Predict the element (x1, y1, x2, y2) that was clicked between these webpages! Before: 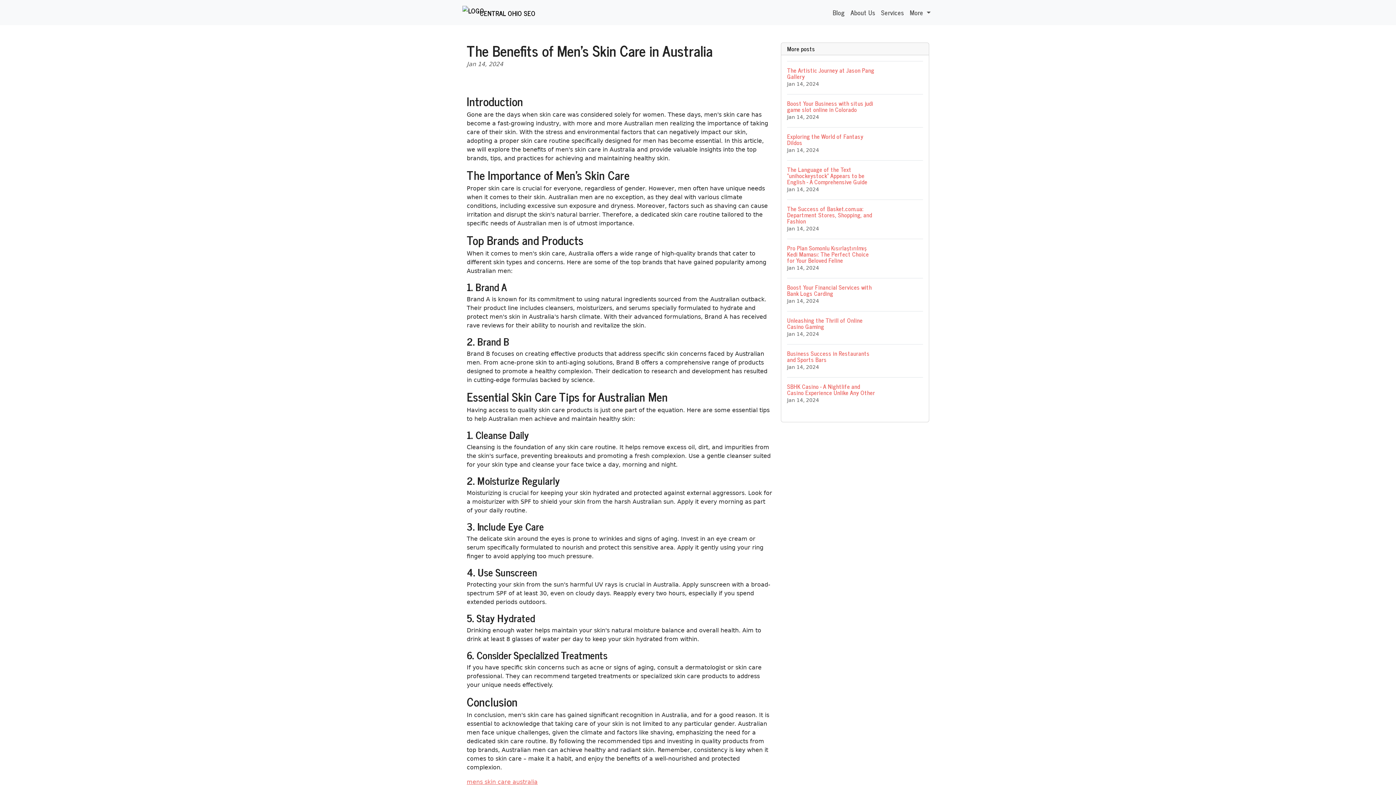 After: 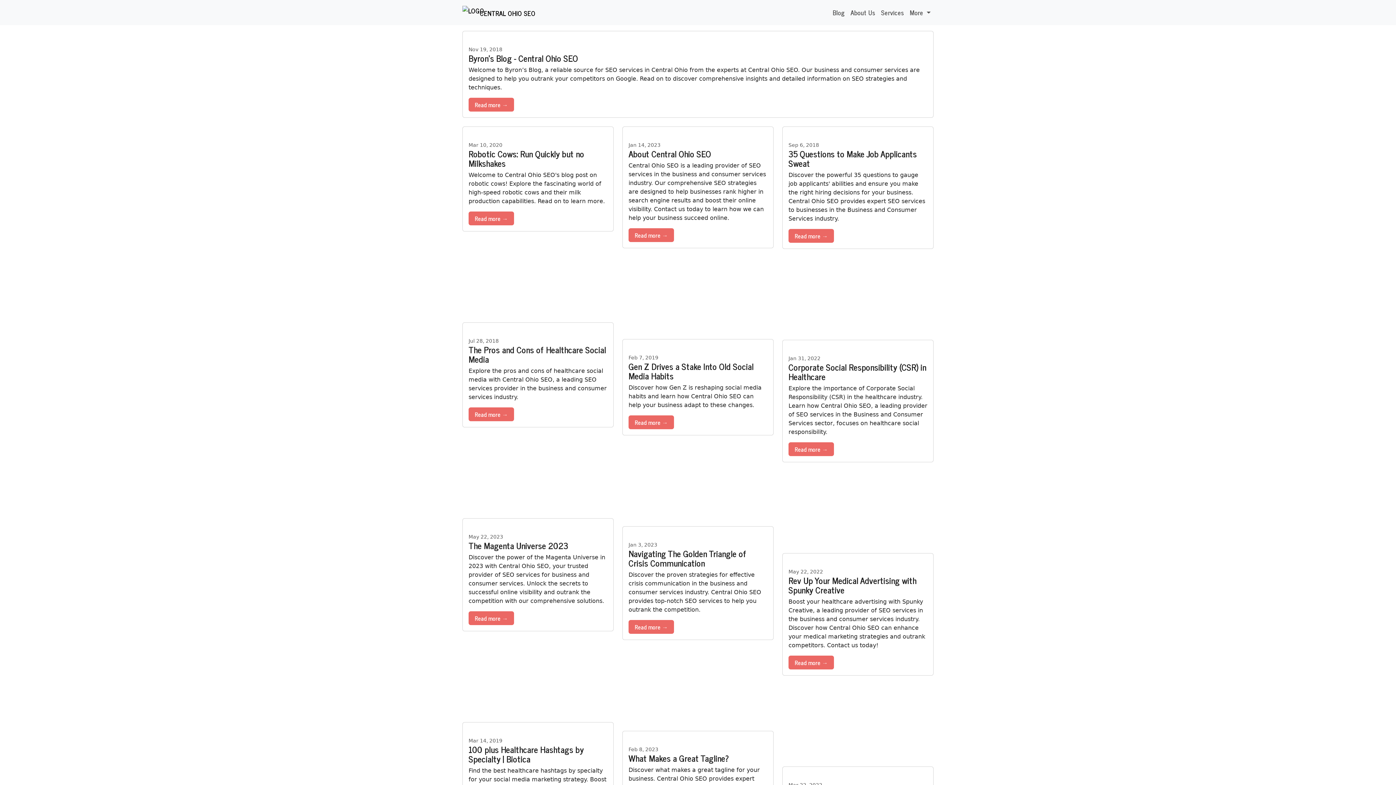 Action: bbox: (830, 4, 847, 20) label: Blog